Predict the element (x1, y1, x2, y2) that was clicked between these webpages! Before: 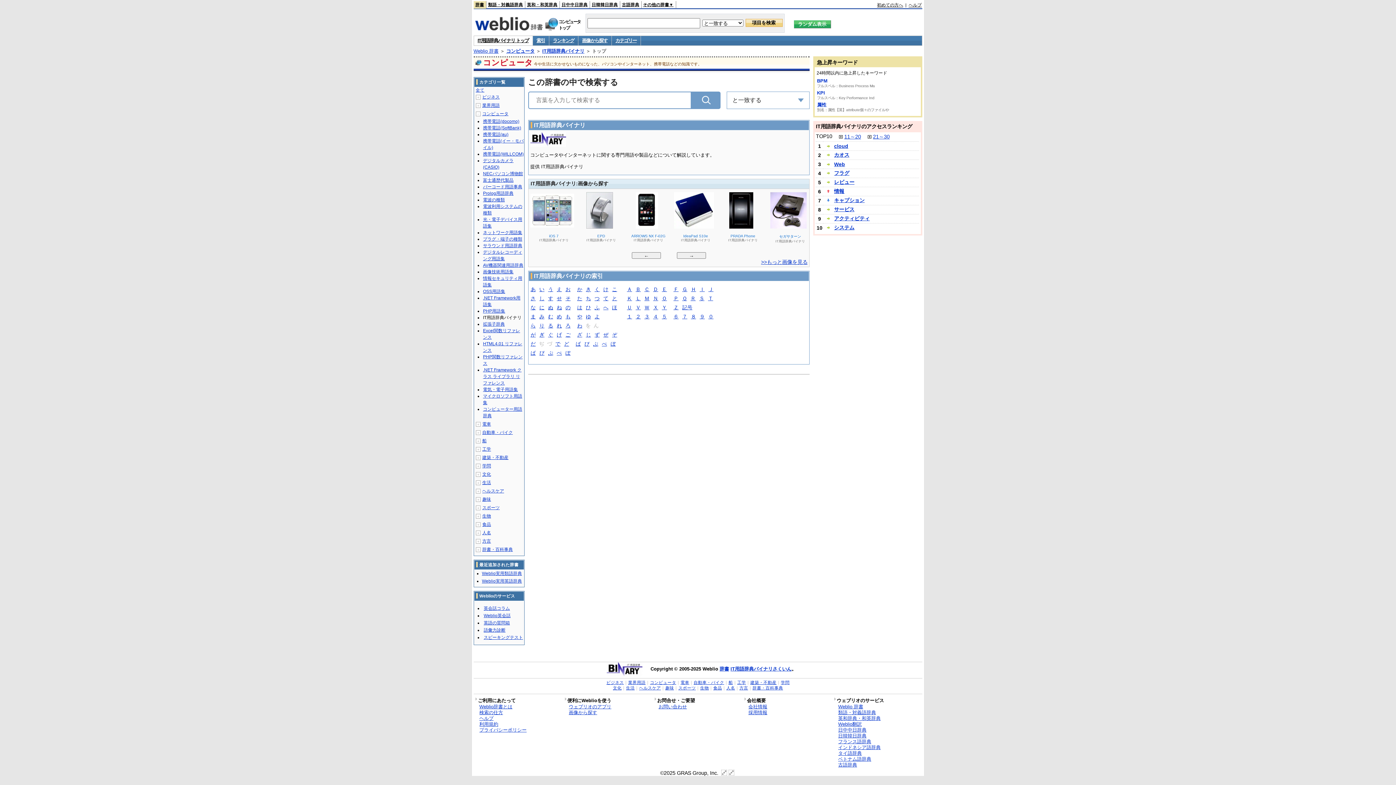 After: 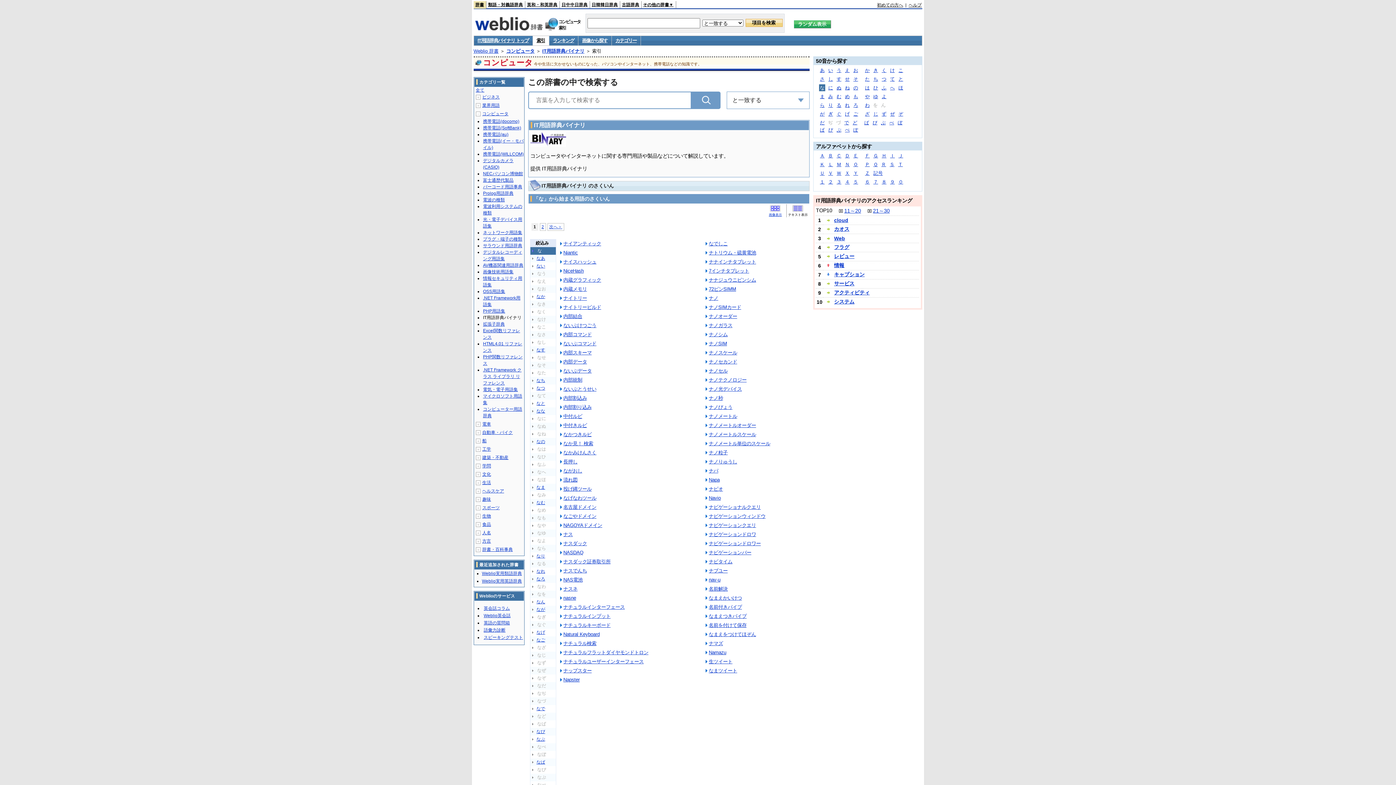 Action: bbox: (530, 304, 536, 310) label: な